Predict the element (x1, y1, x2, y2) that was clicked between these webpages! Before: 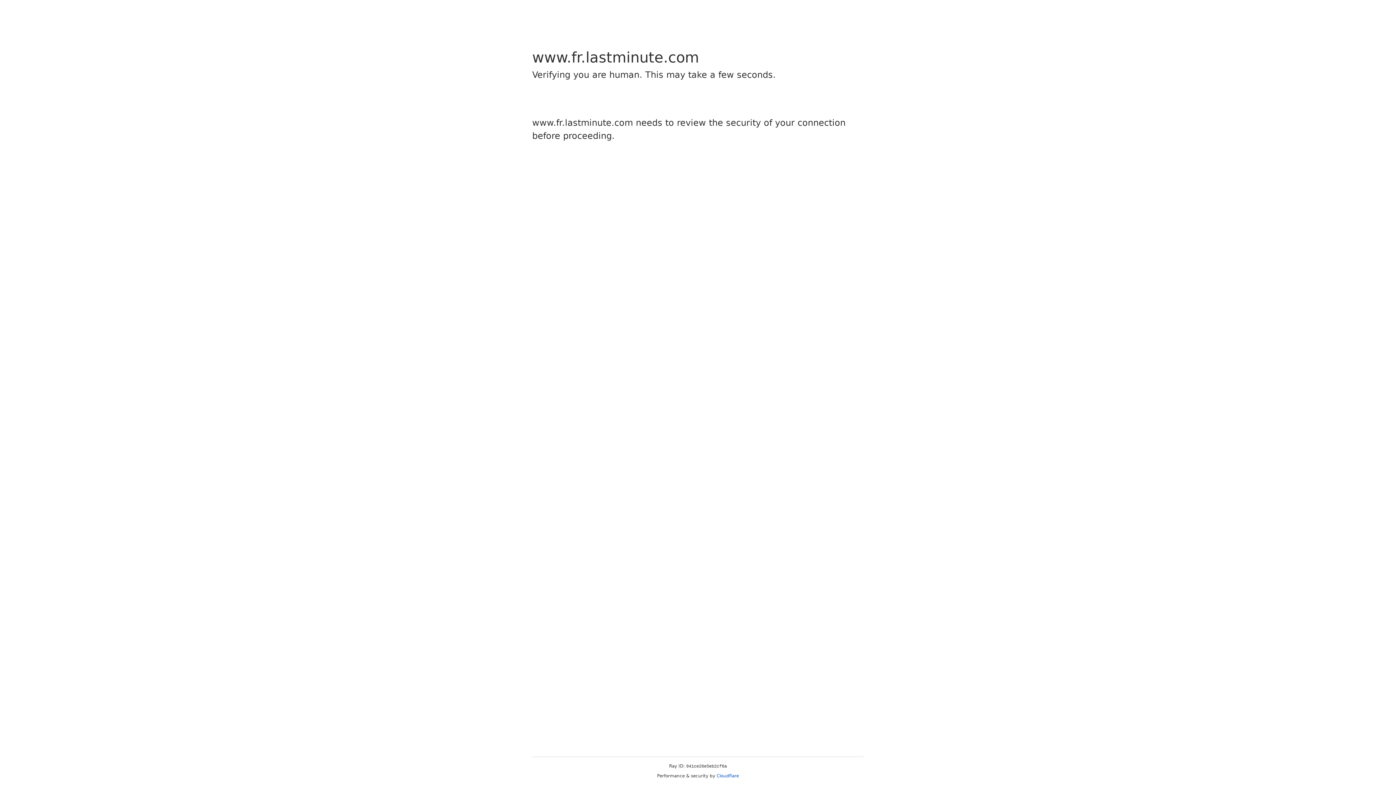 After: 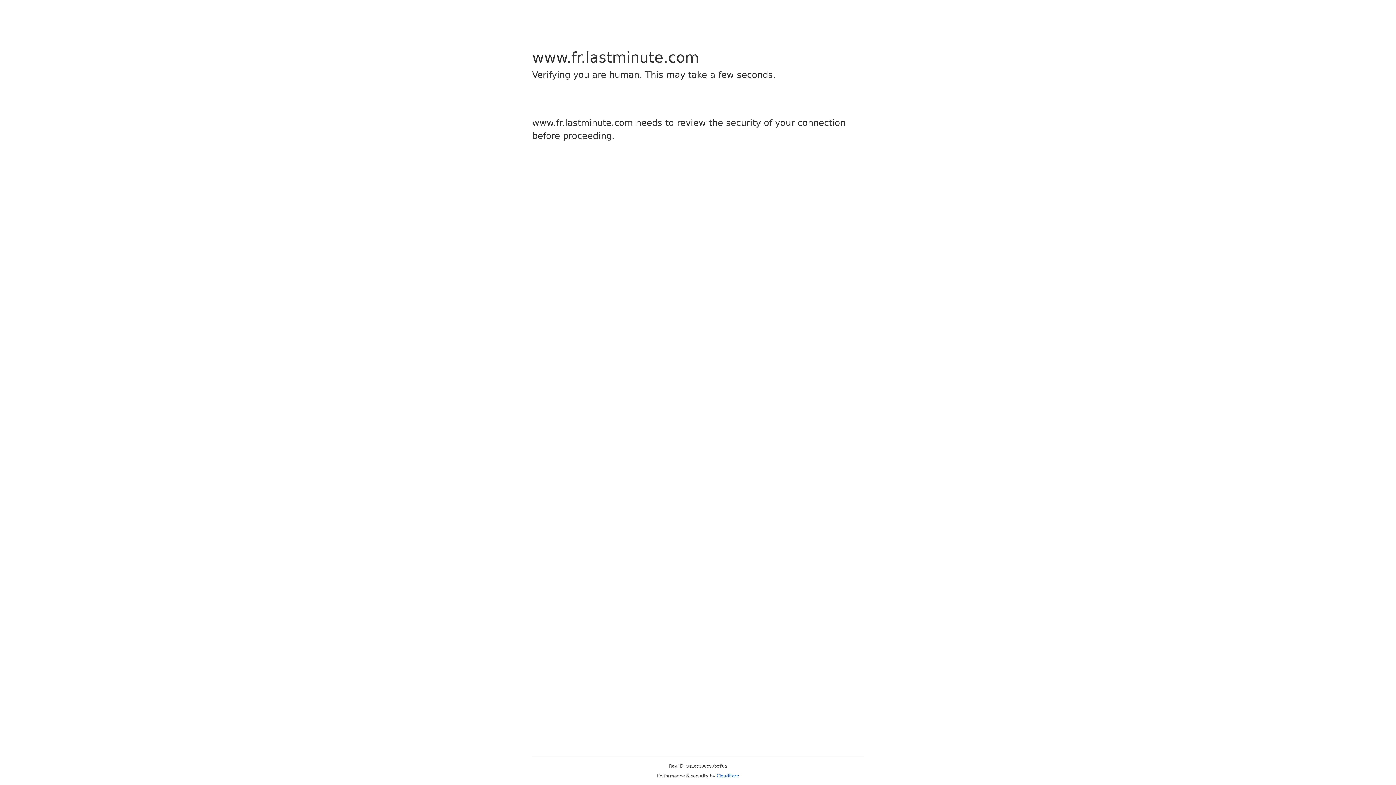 Action: label: Cloudflare bbox: (716, 773, 739, 778)